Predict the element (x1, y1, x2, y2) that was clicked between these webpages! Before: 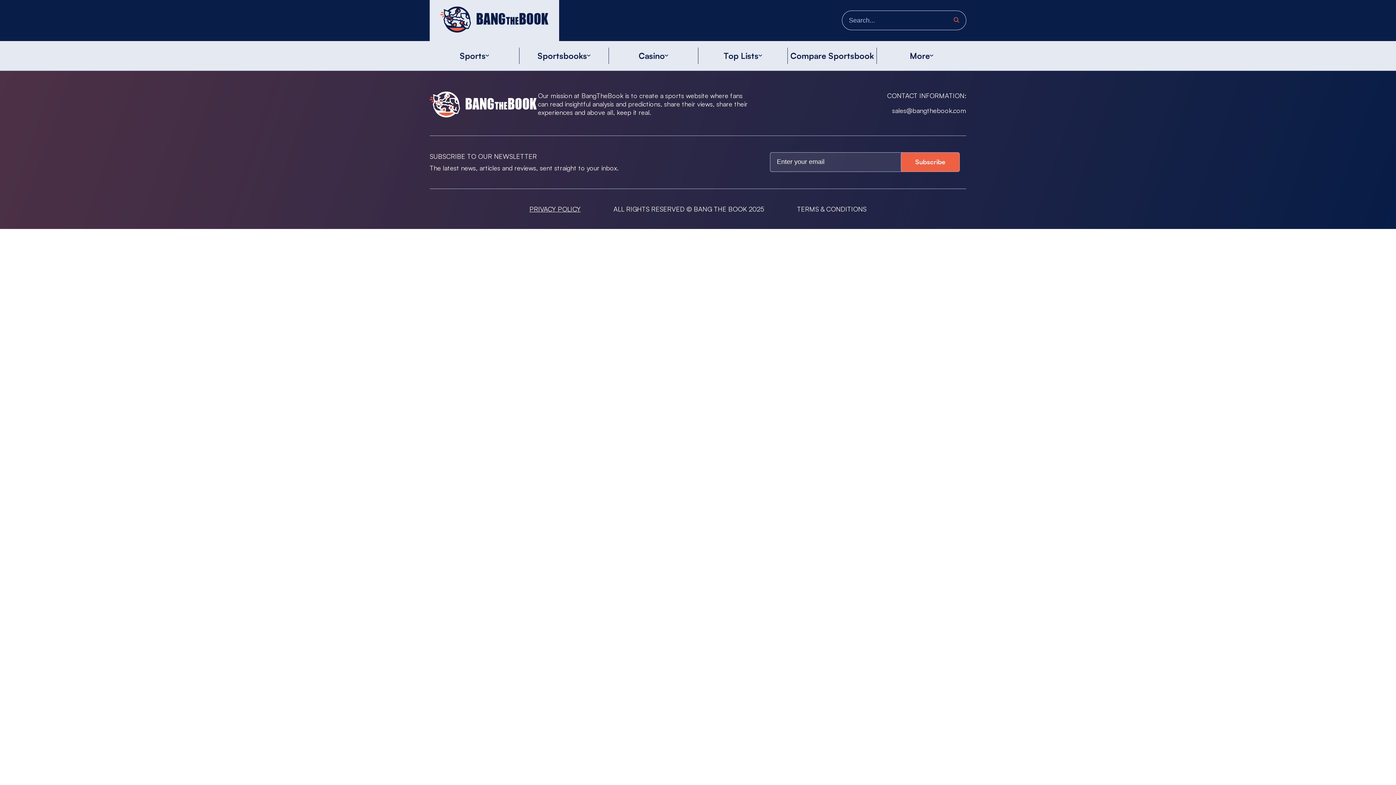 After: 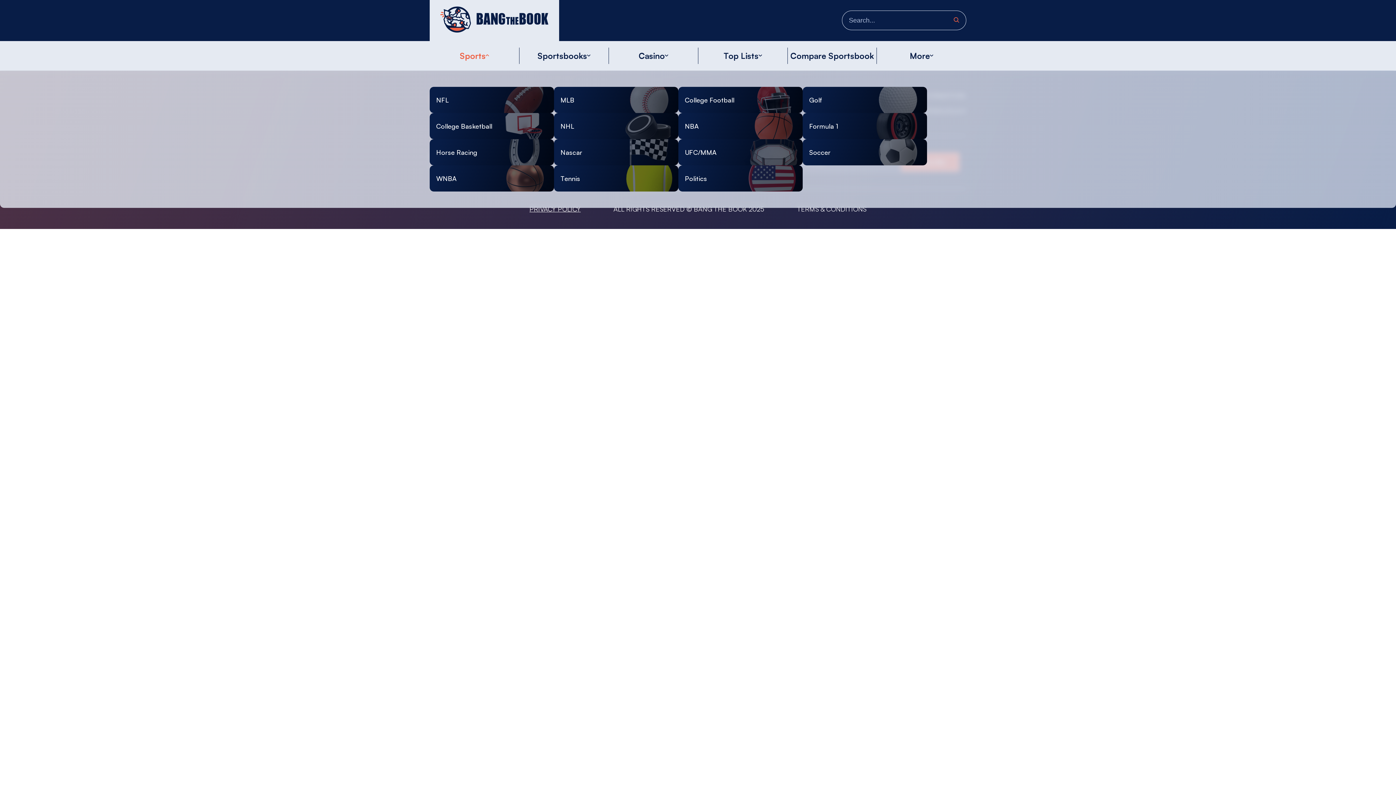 Action: bbox: (459, 50, 485, 60) label: Sports